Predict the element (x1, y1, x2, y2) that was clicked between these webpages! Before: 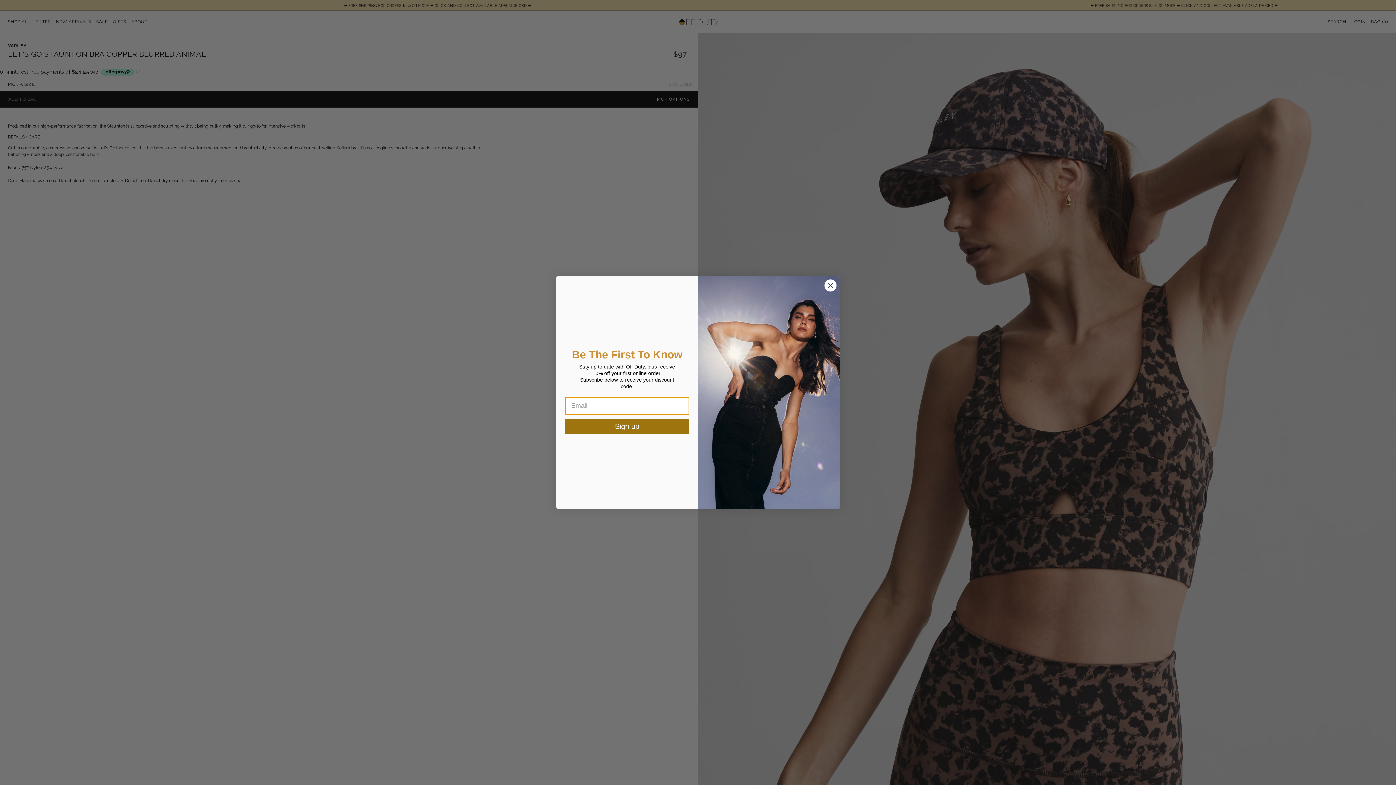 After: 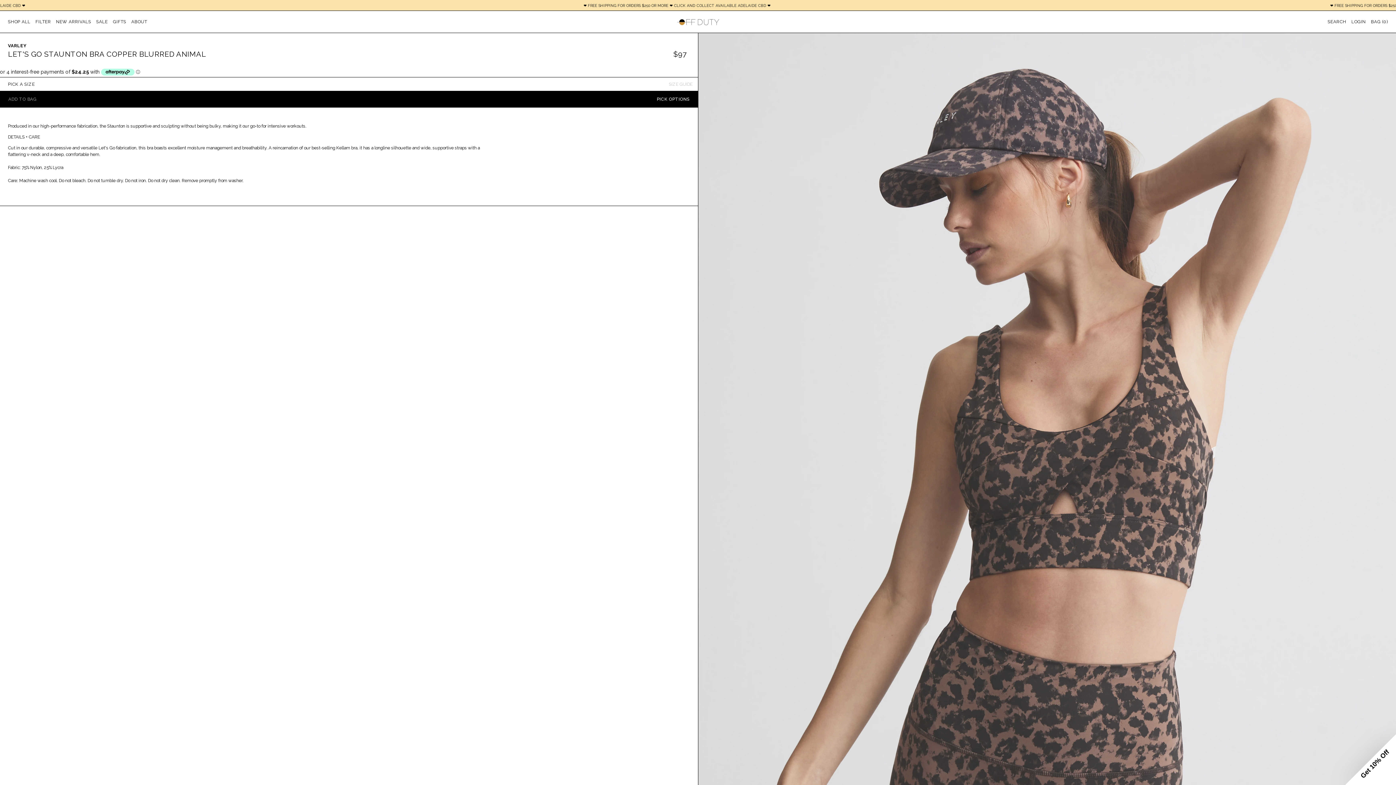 Action: bbox: (824, 279, 837, 292) label: Close dialog